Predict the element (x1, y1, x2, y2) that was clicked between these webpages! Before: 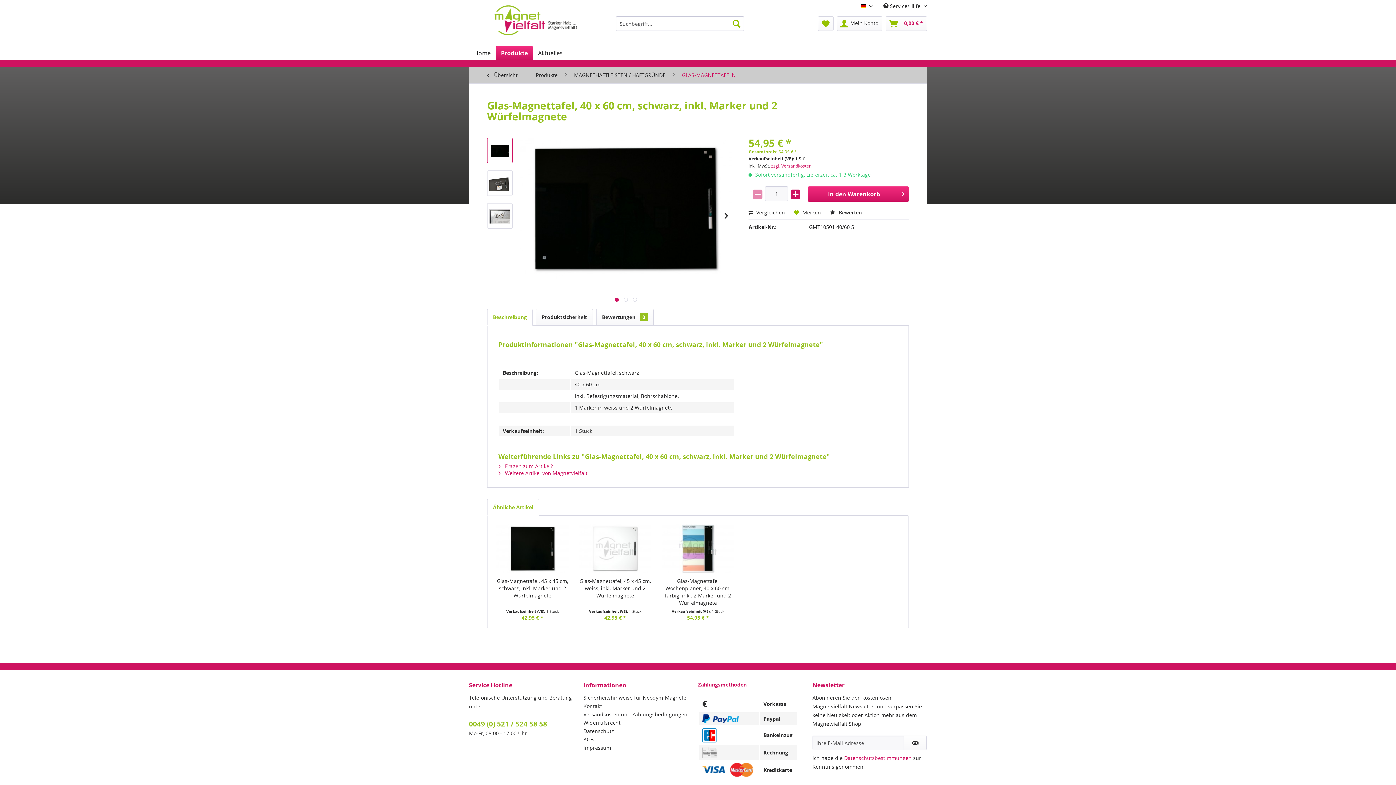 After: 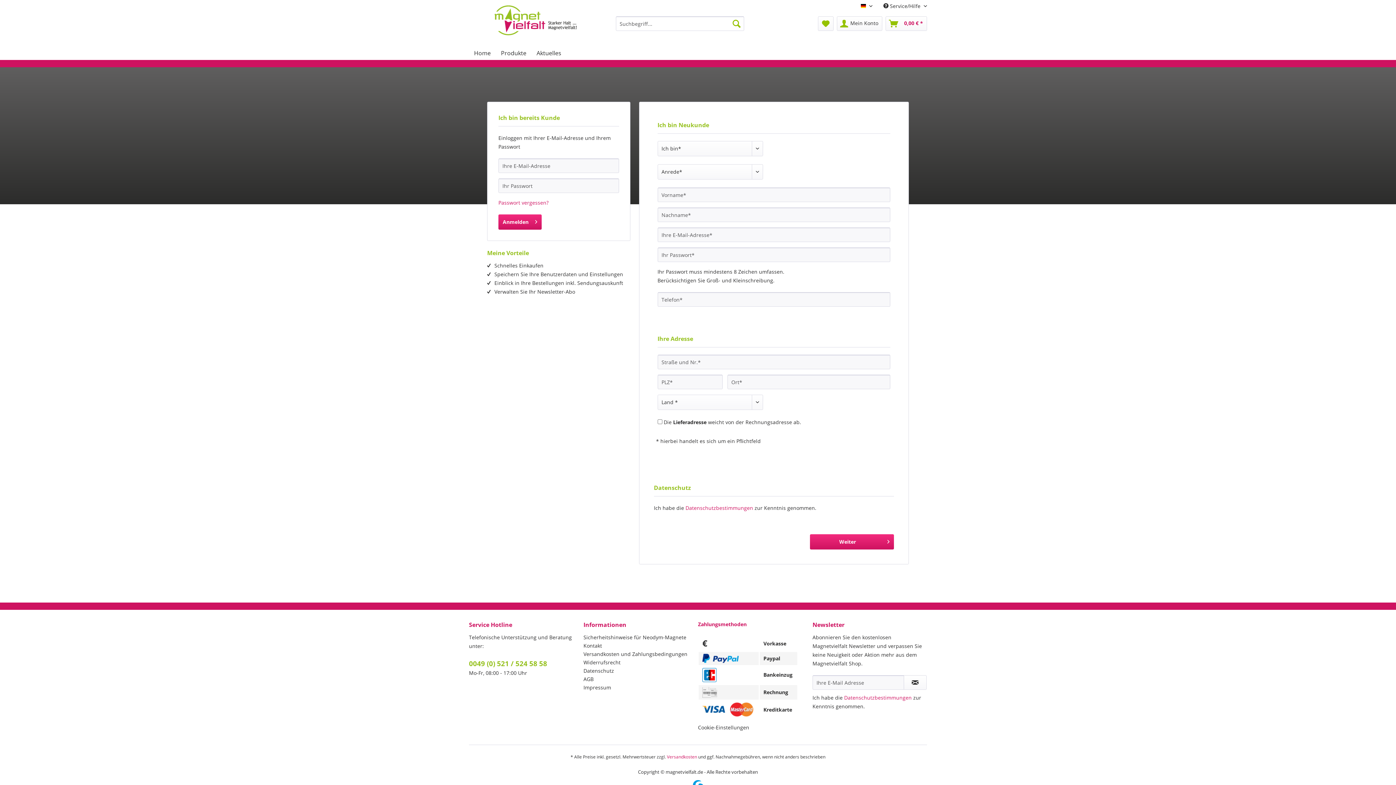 Action: bbox: (837, 16, 882, 30) label: Mein Konto